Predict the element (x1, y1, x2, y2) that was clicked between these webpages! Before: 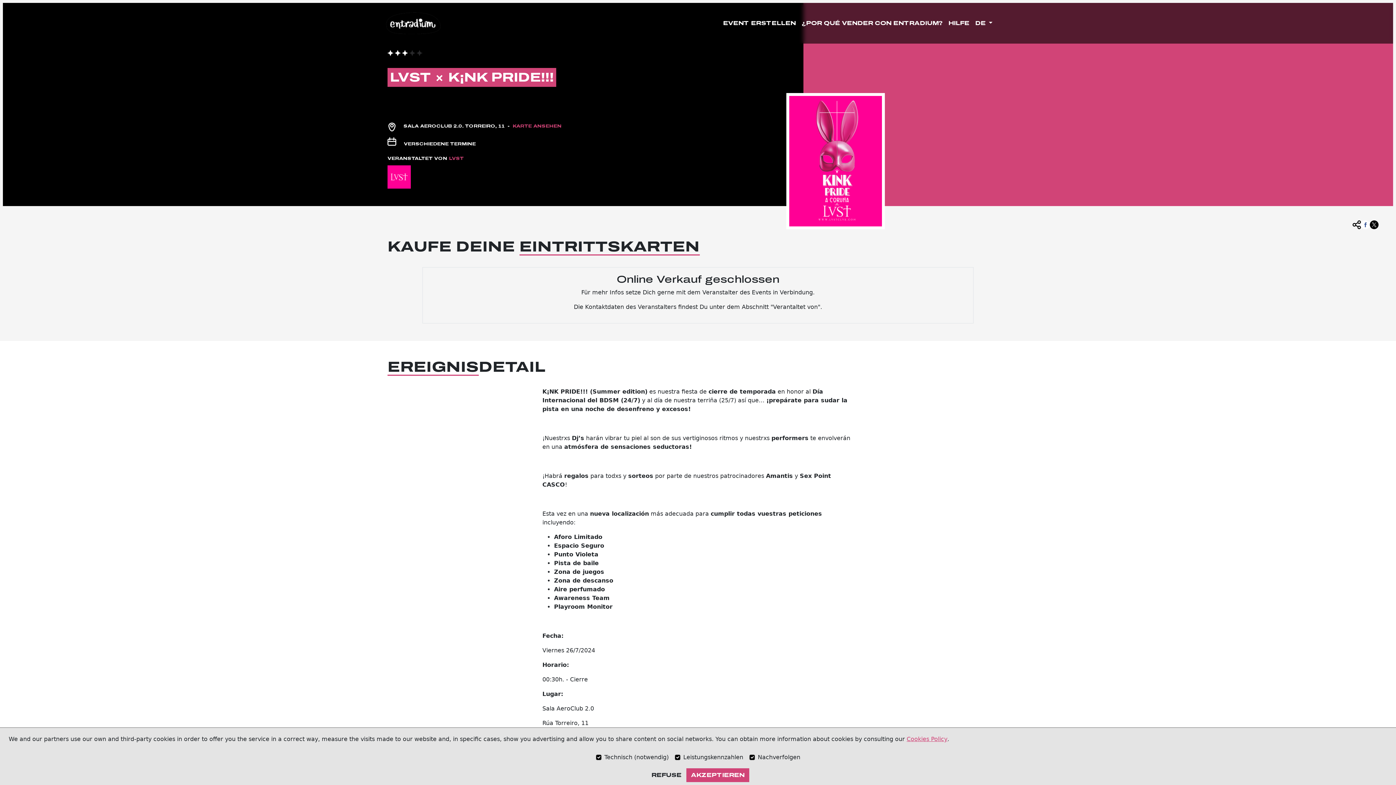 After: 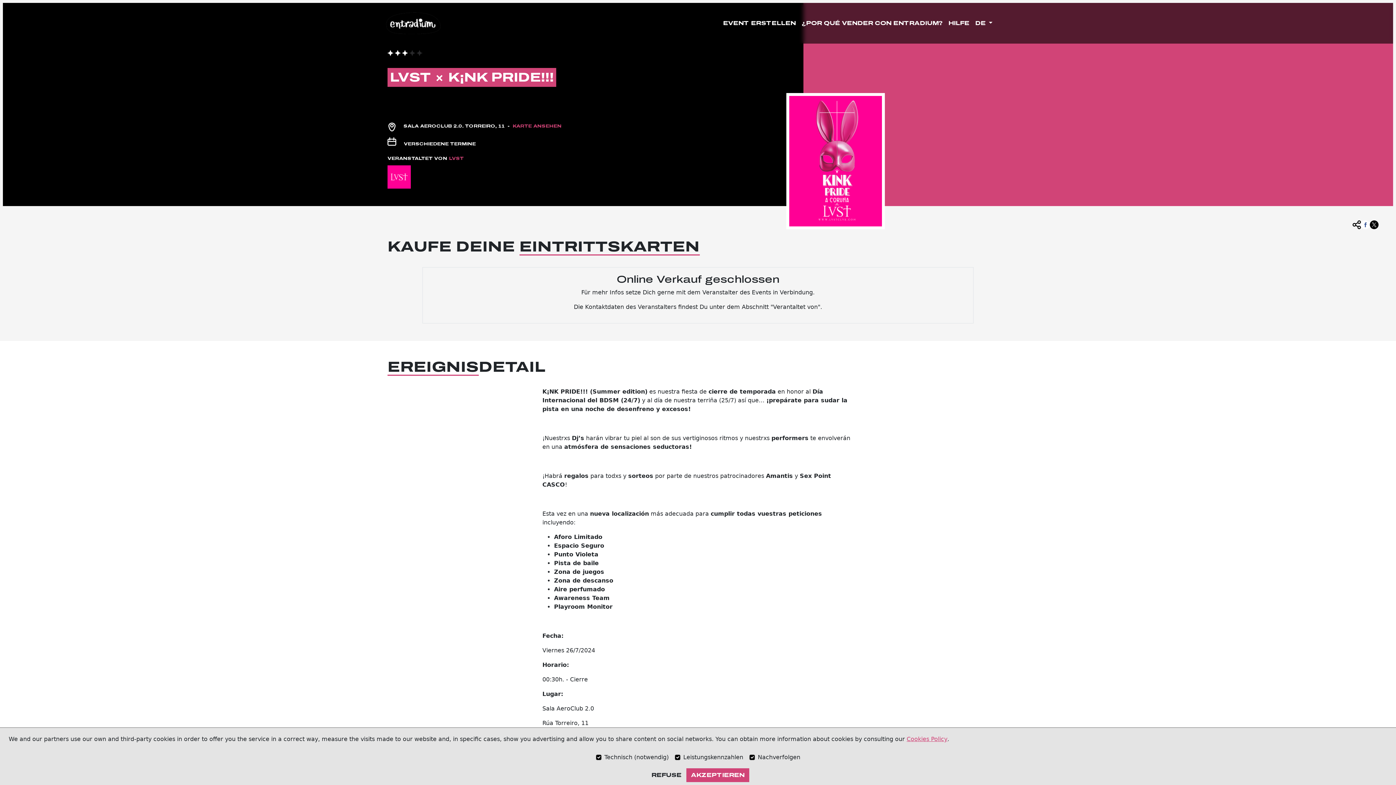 Action: bbox: (1361, 214, 1370, 229)